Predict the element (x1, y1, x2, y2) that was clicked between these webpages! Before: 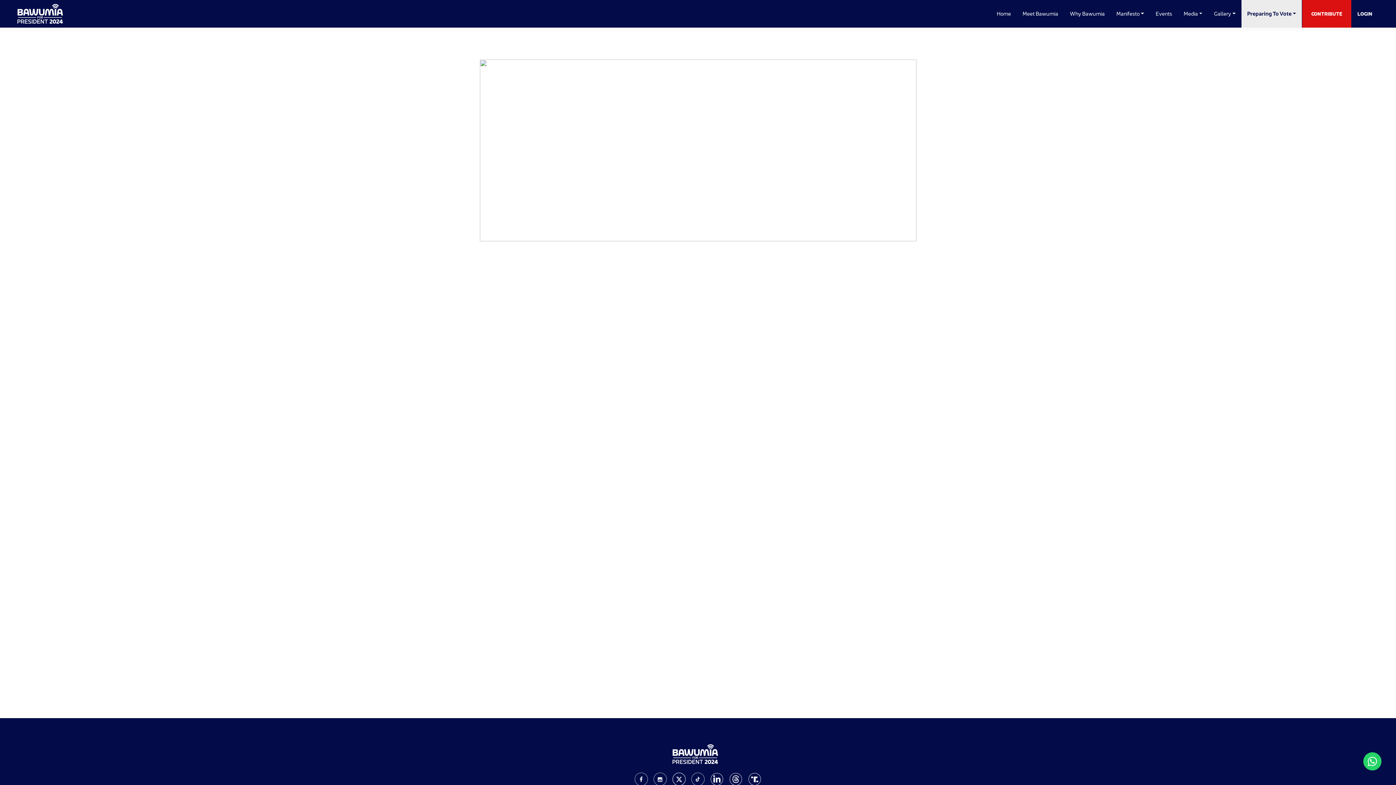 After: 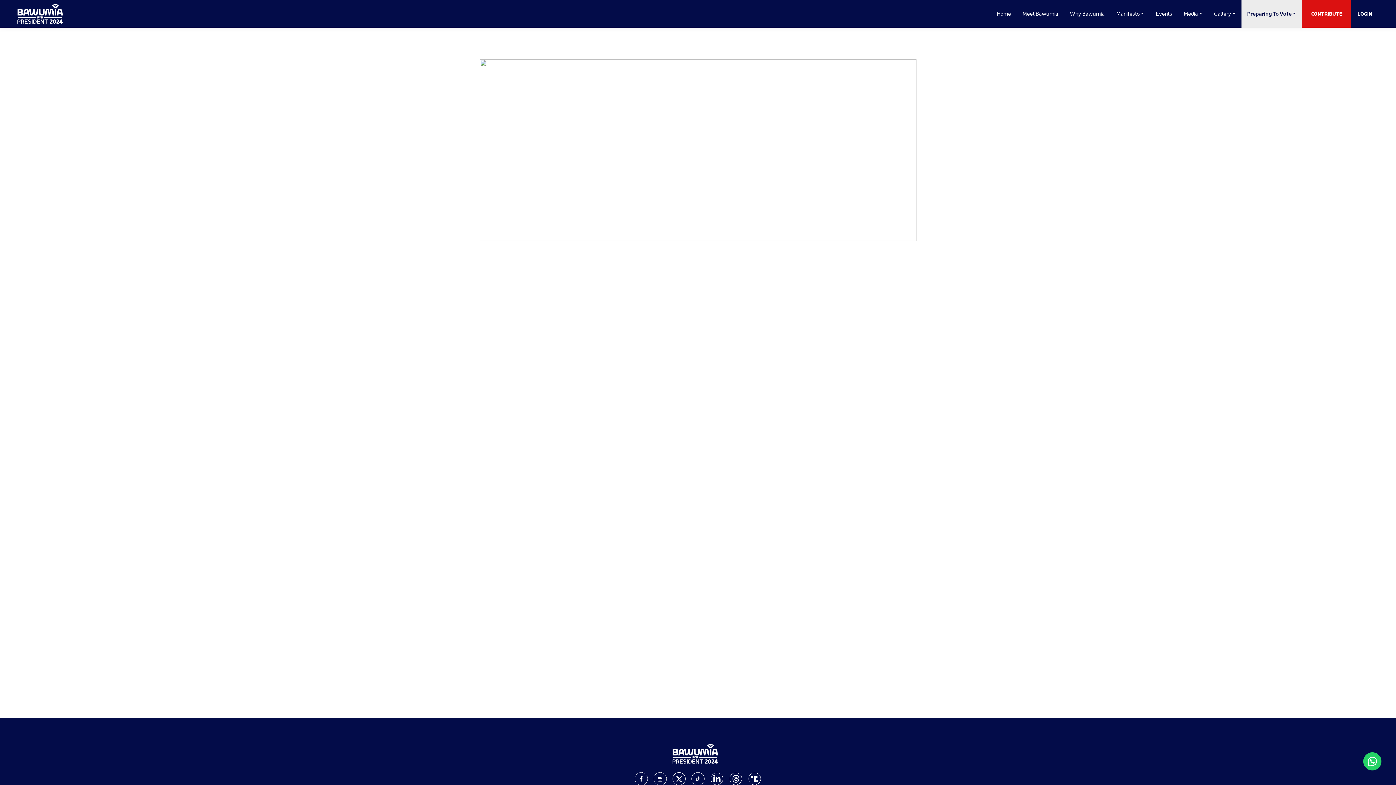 Action: bbox: (634, 773, 653, 786)